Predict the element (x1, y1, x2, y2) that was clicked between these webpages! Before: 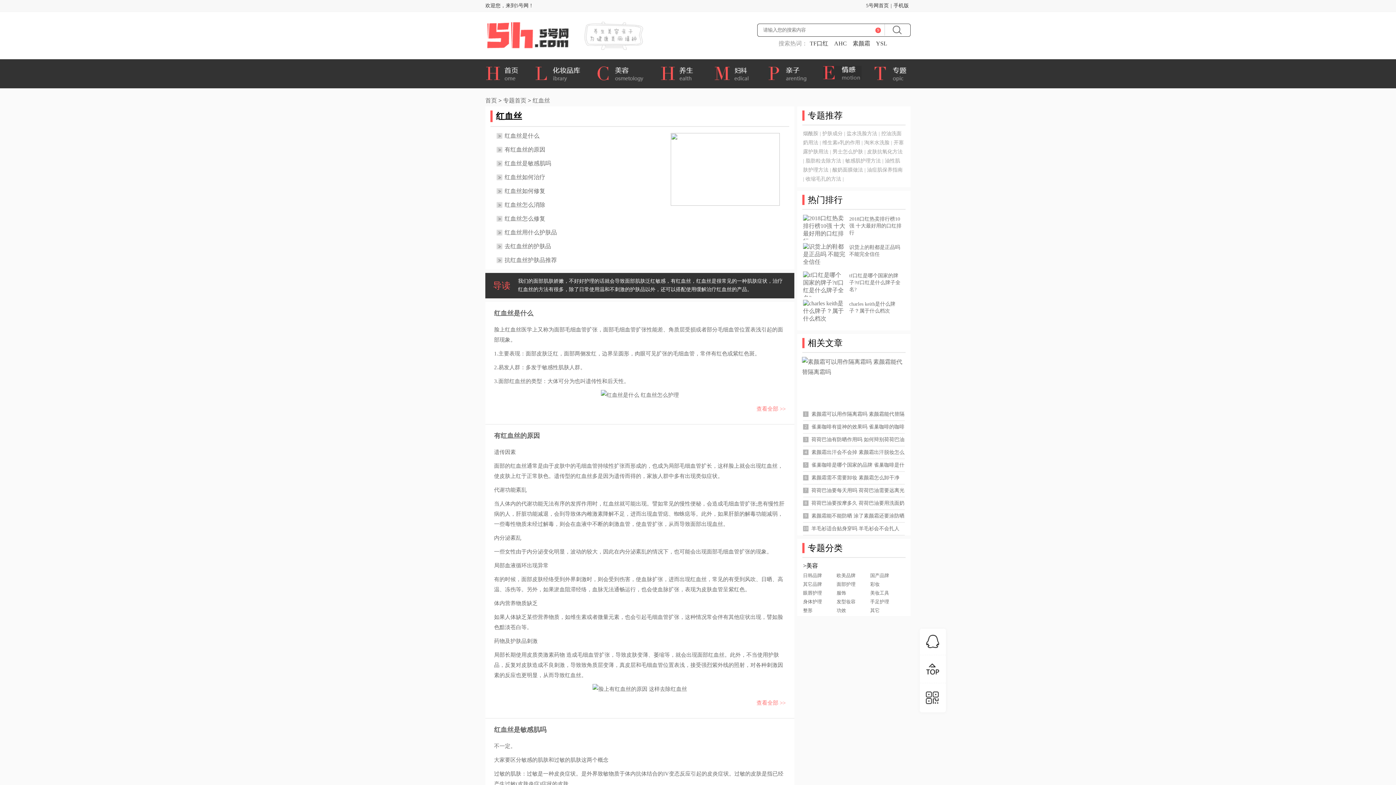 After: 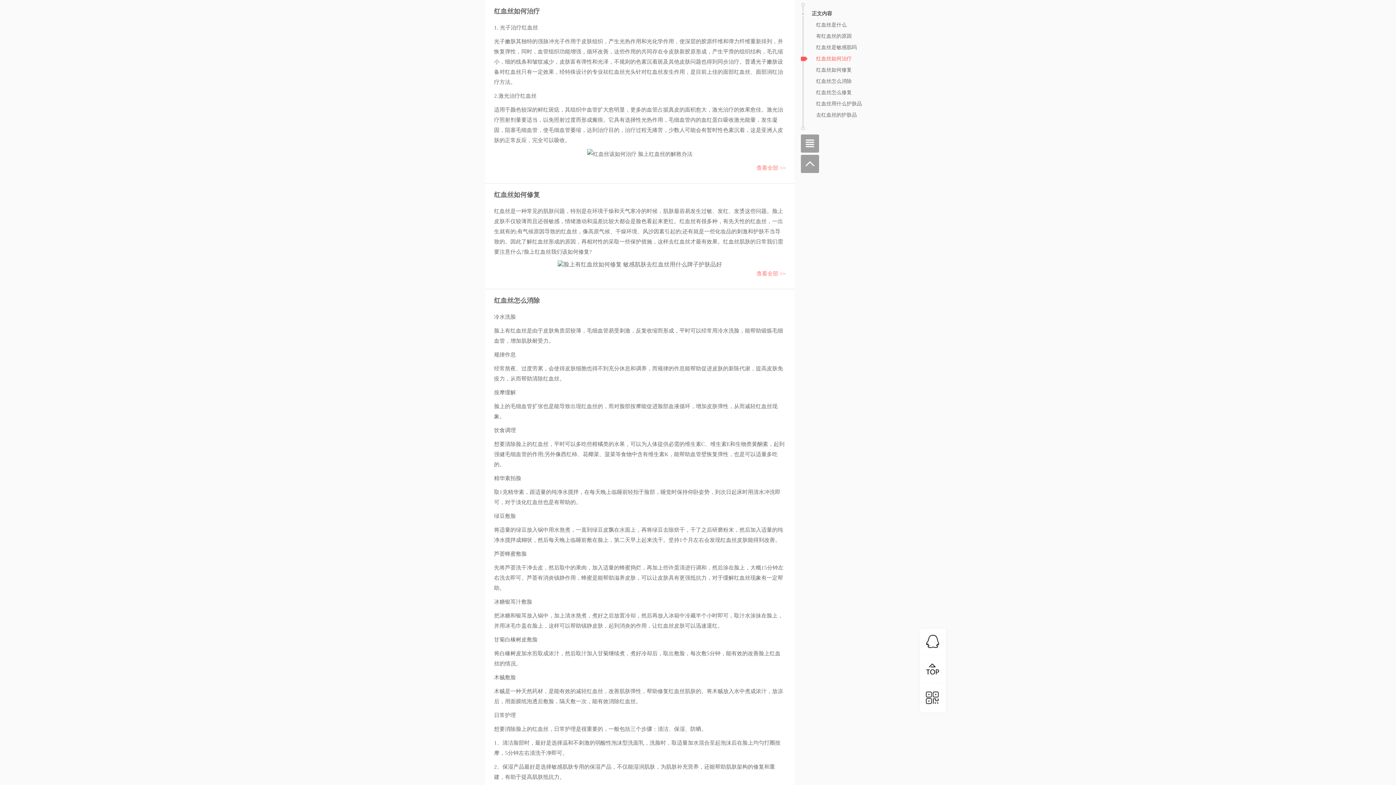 Action: label: 红血丝如何治疗 bbox: (496, 174, 545, 180)